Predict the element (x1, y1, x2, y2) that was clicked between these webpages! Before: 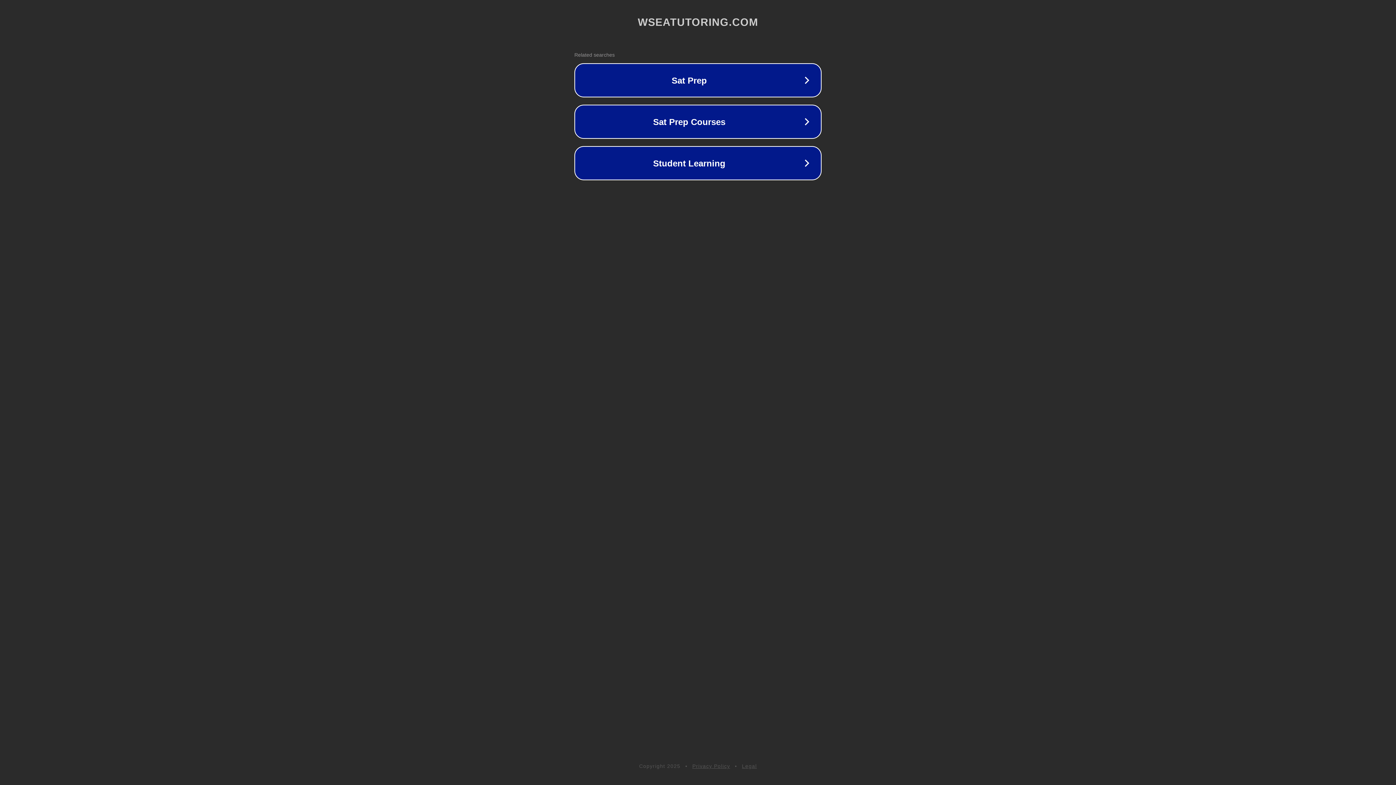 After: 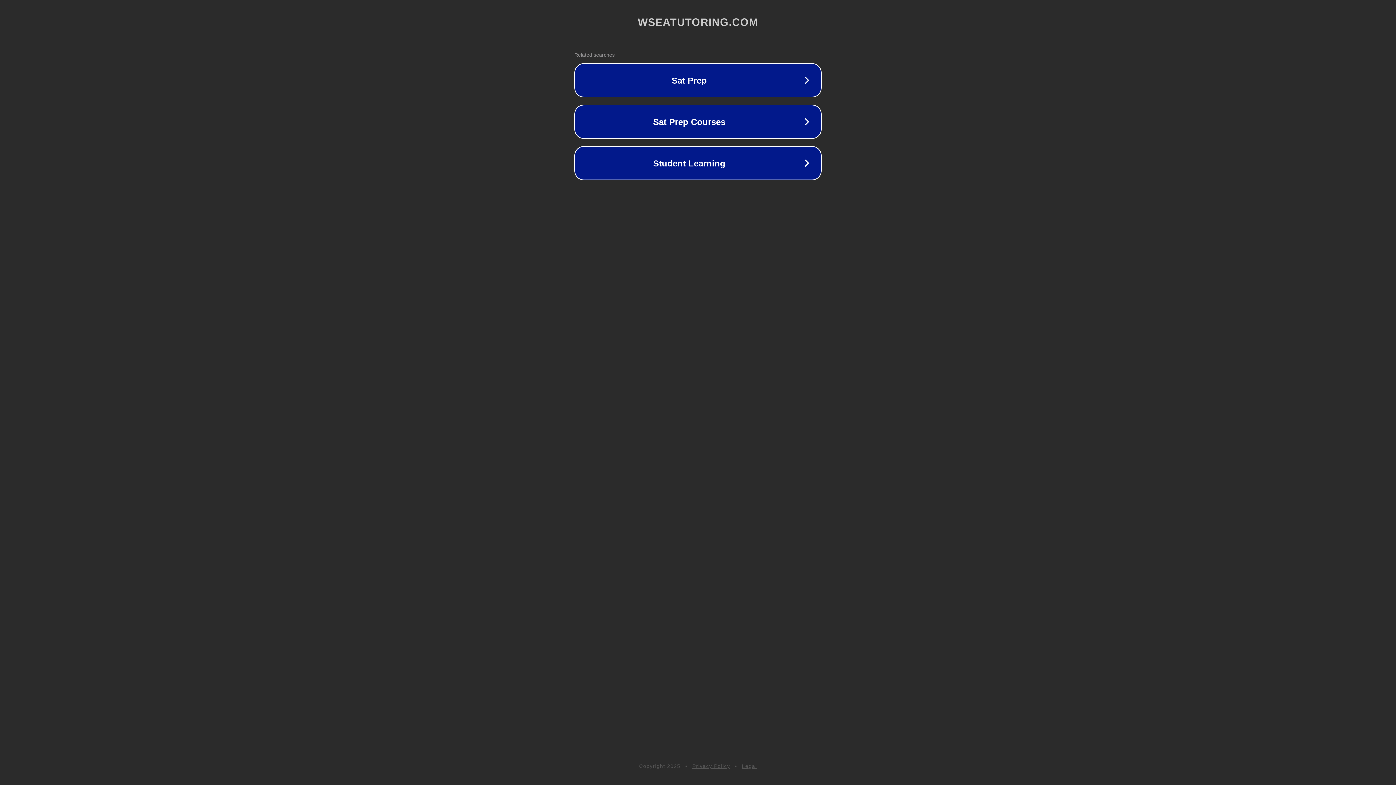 Action: label: Privacy Policy bbox: (692, 763, 730, 769)